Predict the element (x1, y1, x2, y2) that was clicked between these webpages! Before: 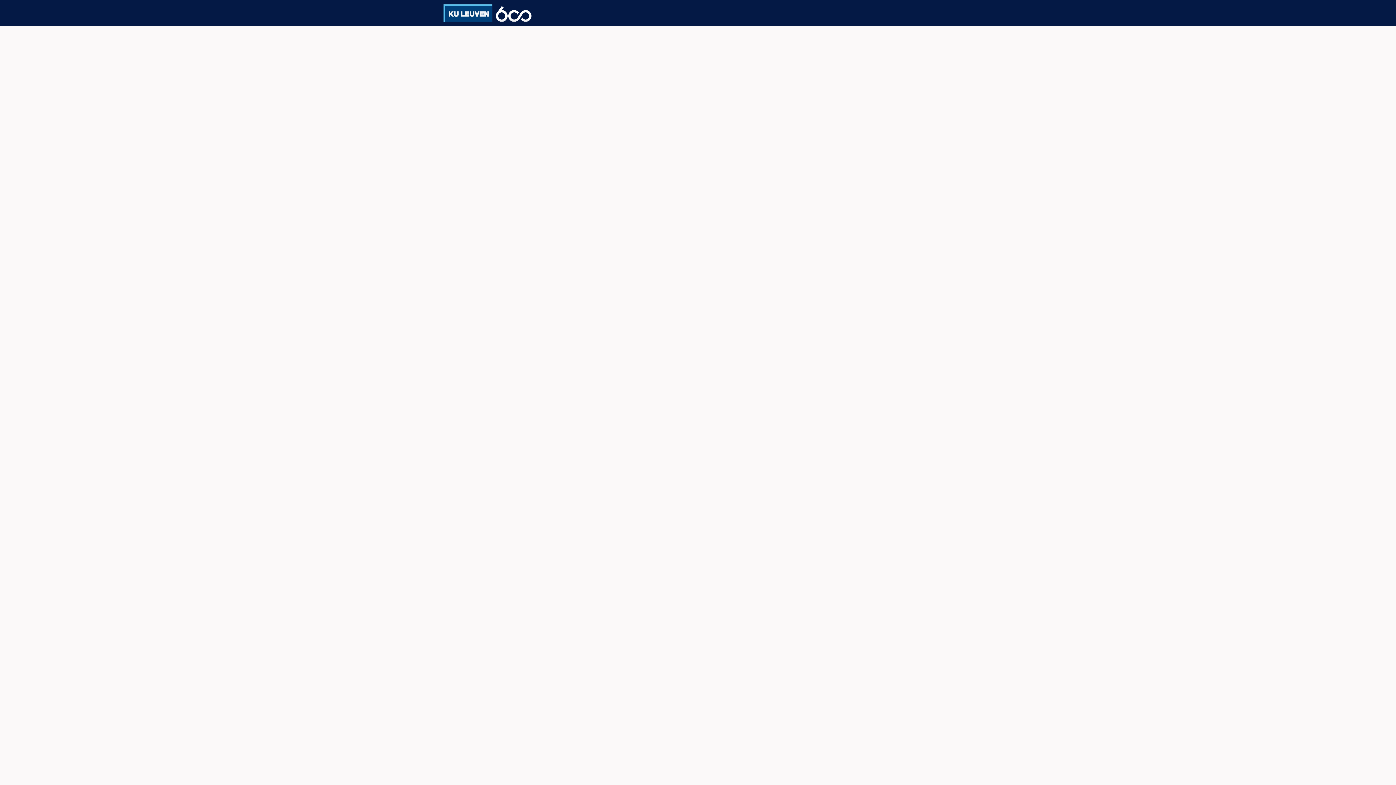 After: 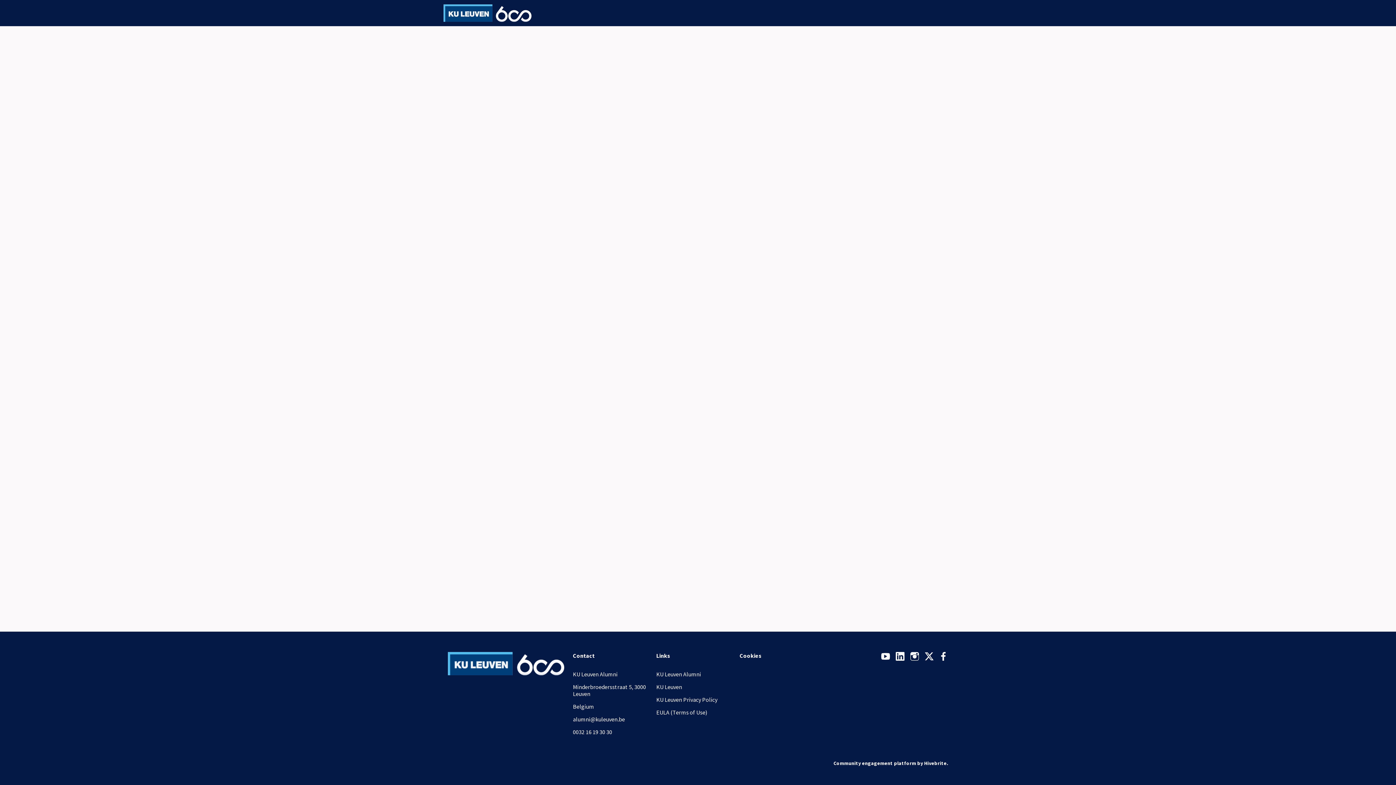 Action: bbox: (443, 0, 531, 26)